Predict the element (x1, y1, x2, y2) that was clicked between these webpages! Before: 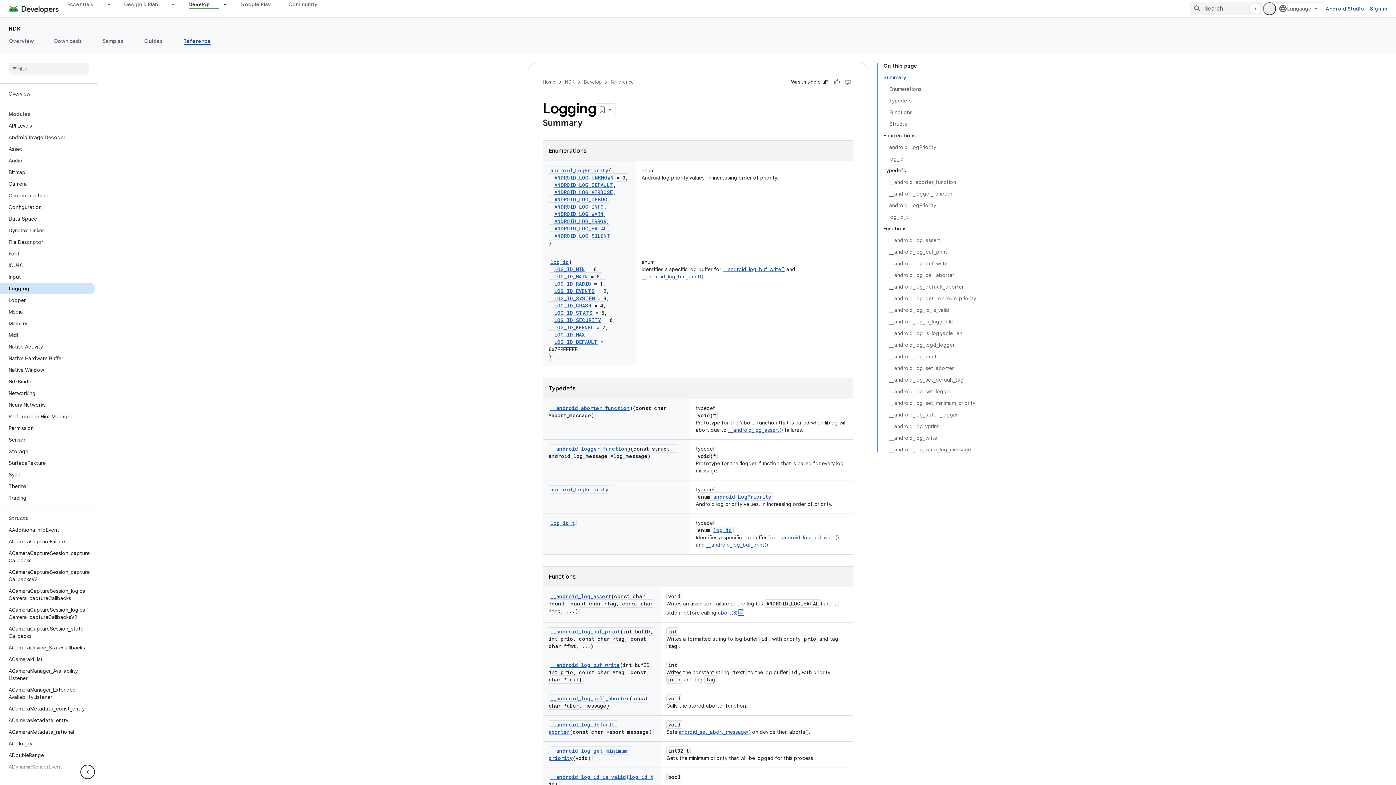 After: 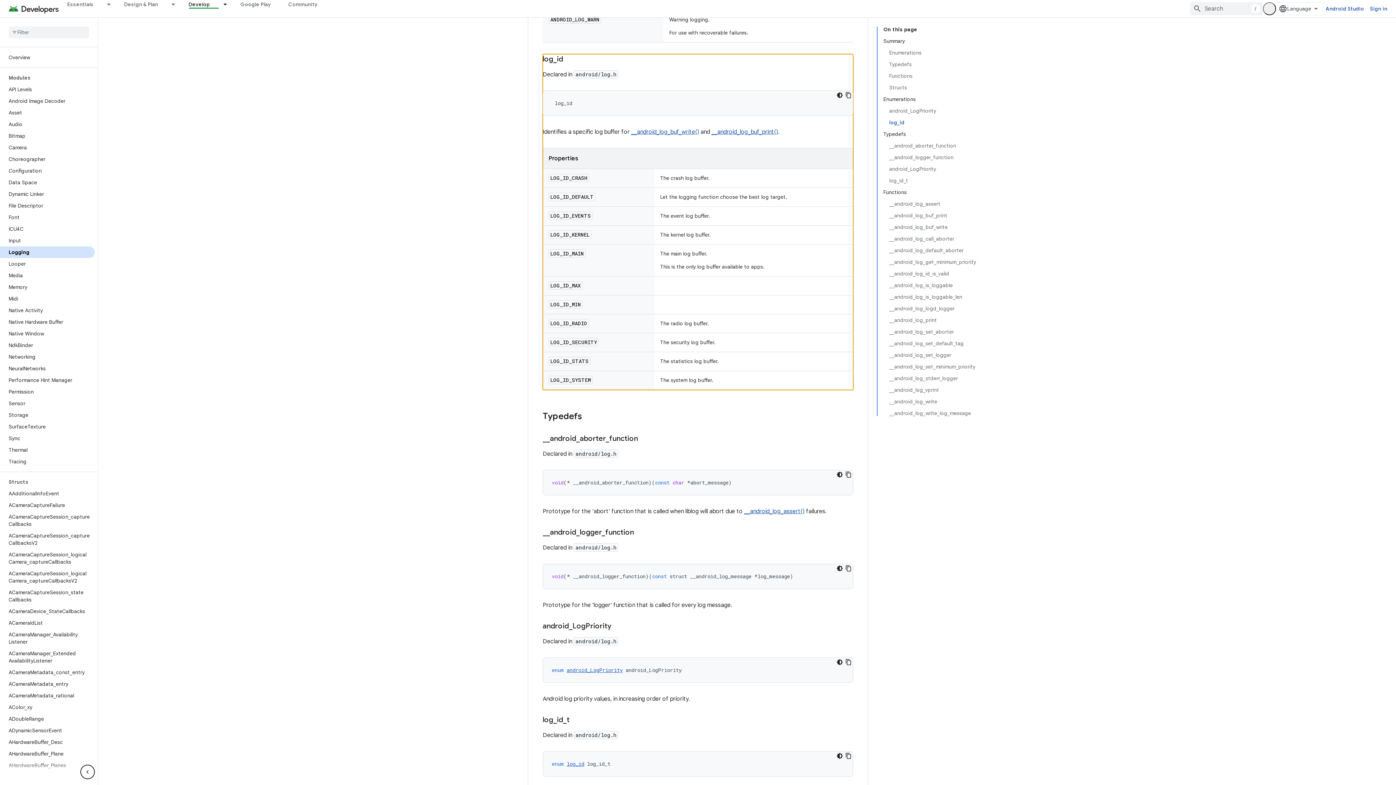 Action: bbox: (550, 258, 569, 265) label: log_id